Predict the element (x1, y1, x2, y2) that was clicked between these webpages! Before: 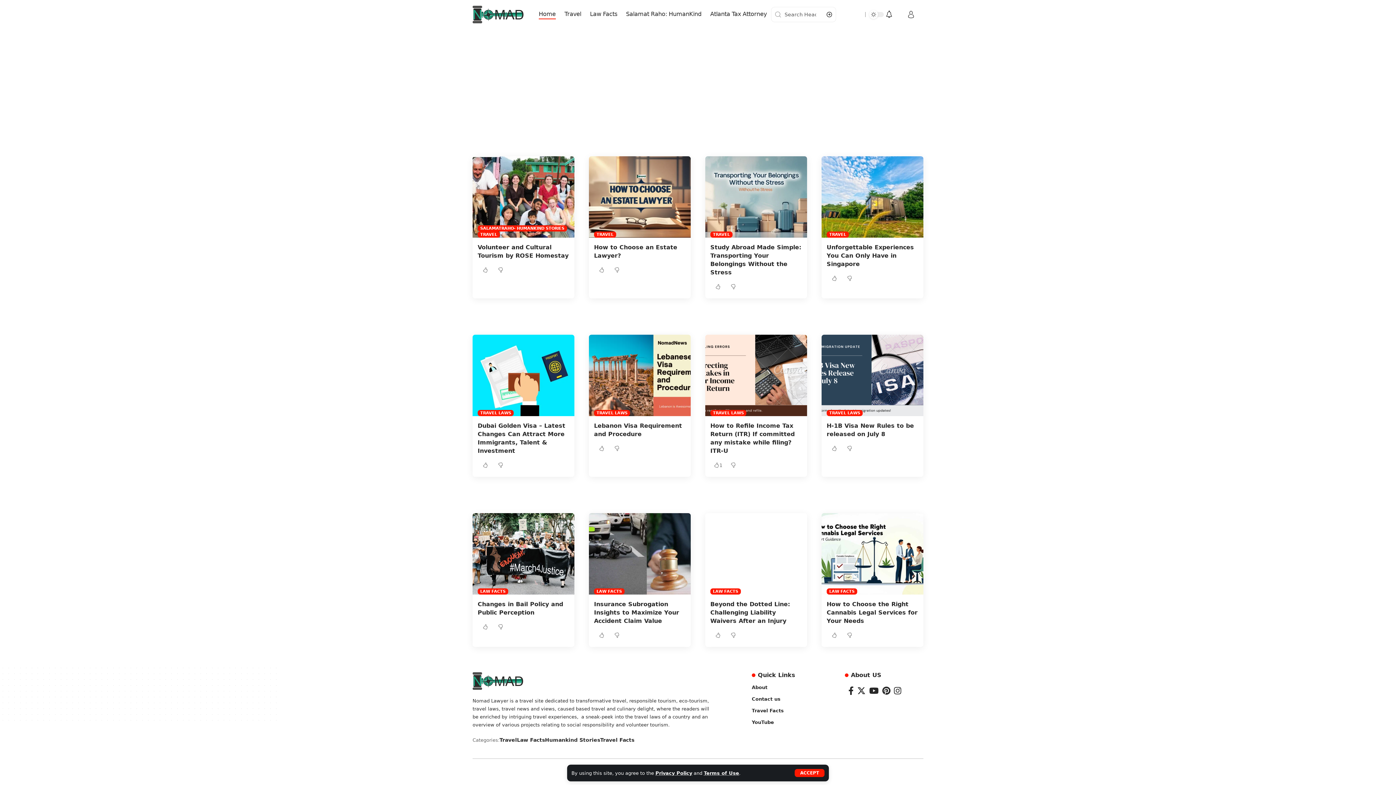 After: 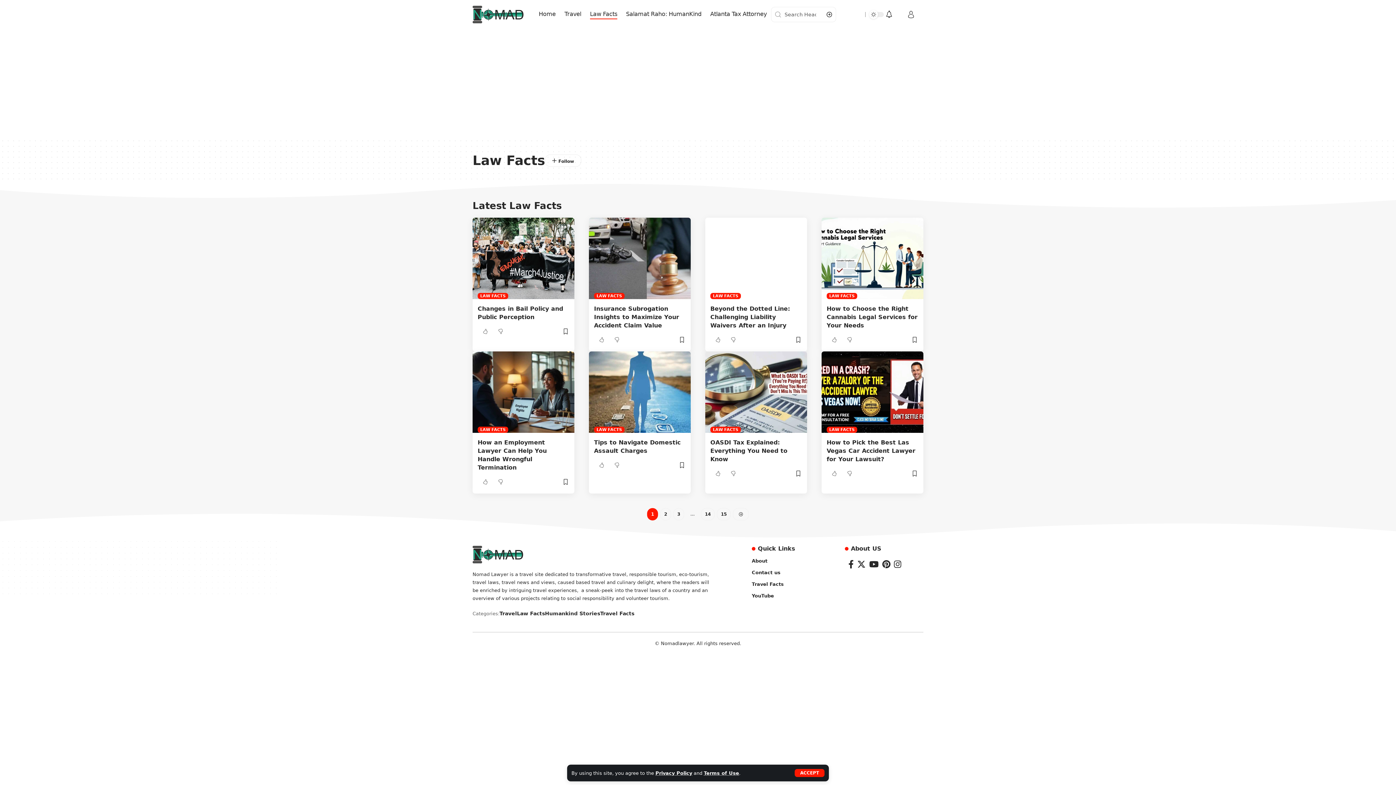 Action: bbox: (710, 588, 741, 594) label: Link 75